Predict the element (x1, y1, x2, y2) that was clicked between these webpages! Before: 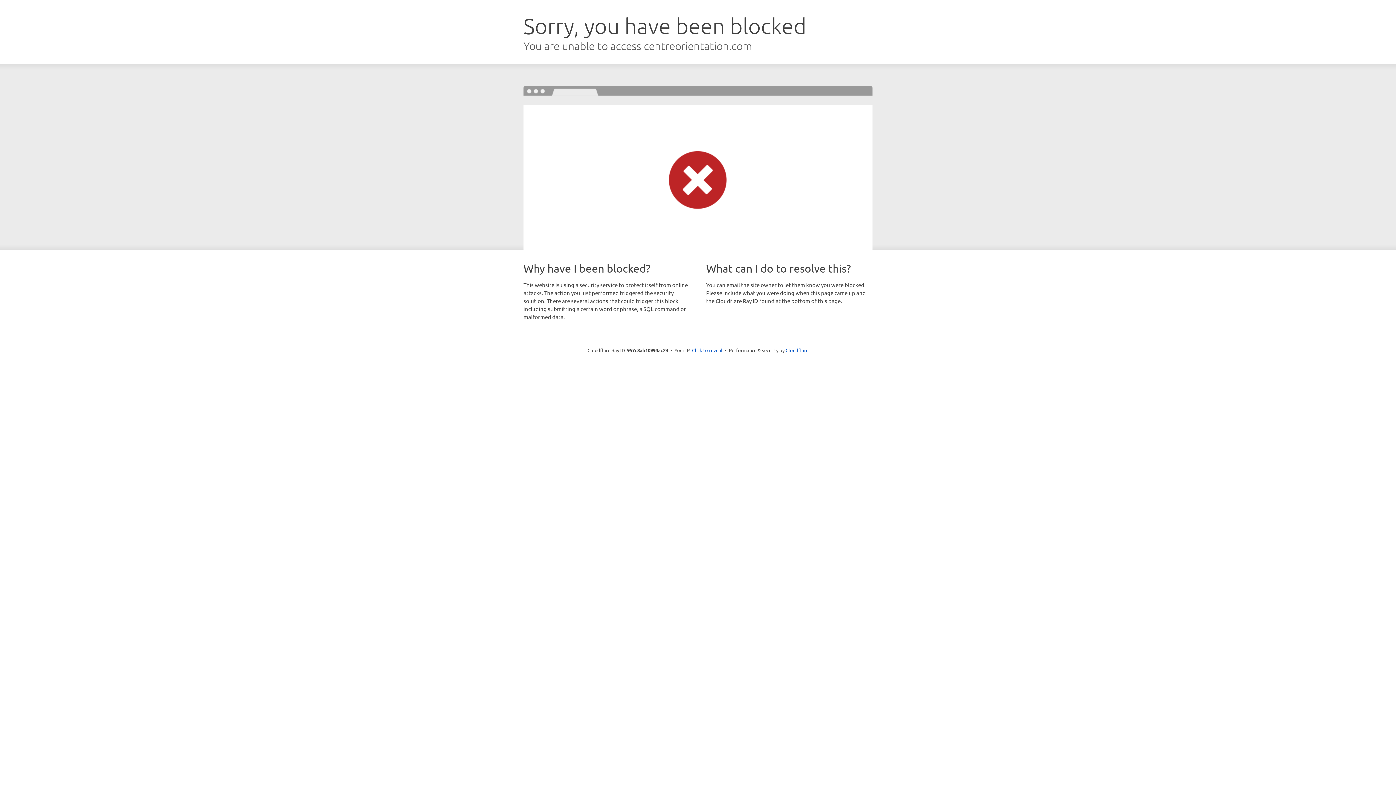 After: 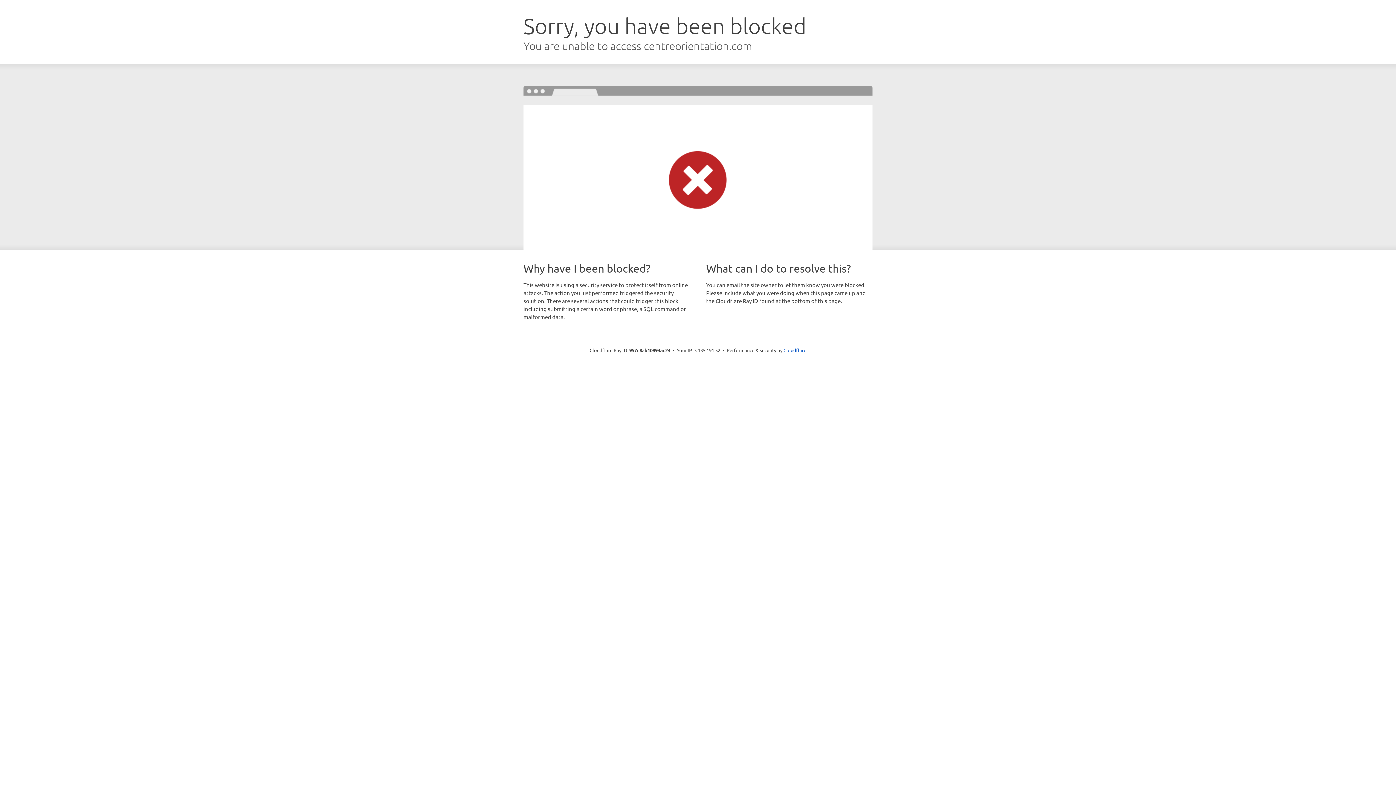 Action: label: Click to reveal bbox: (692, 346, 722, 353)